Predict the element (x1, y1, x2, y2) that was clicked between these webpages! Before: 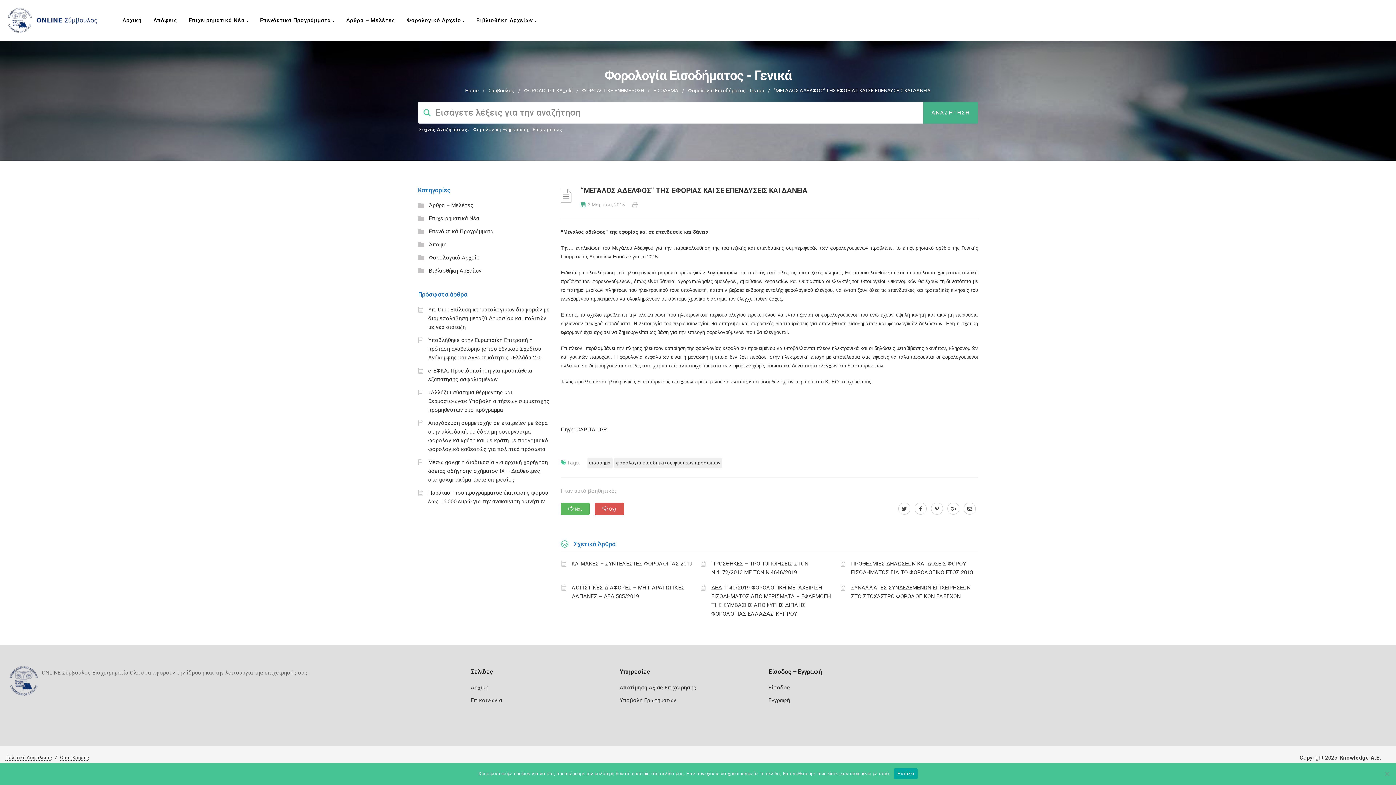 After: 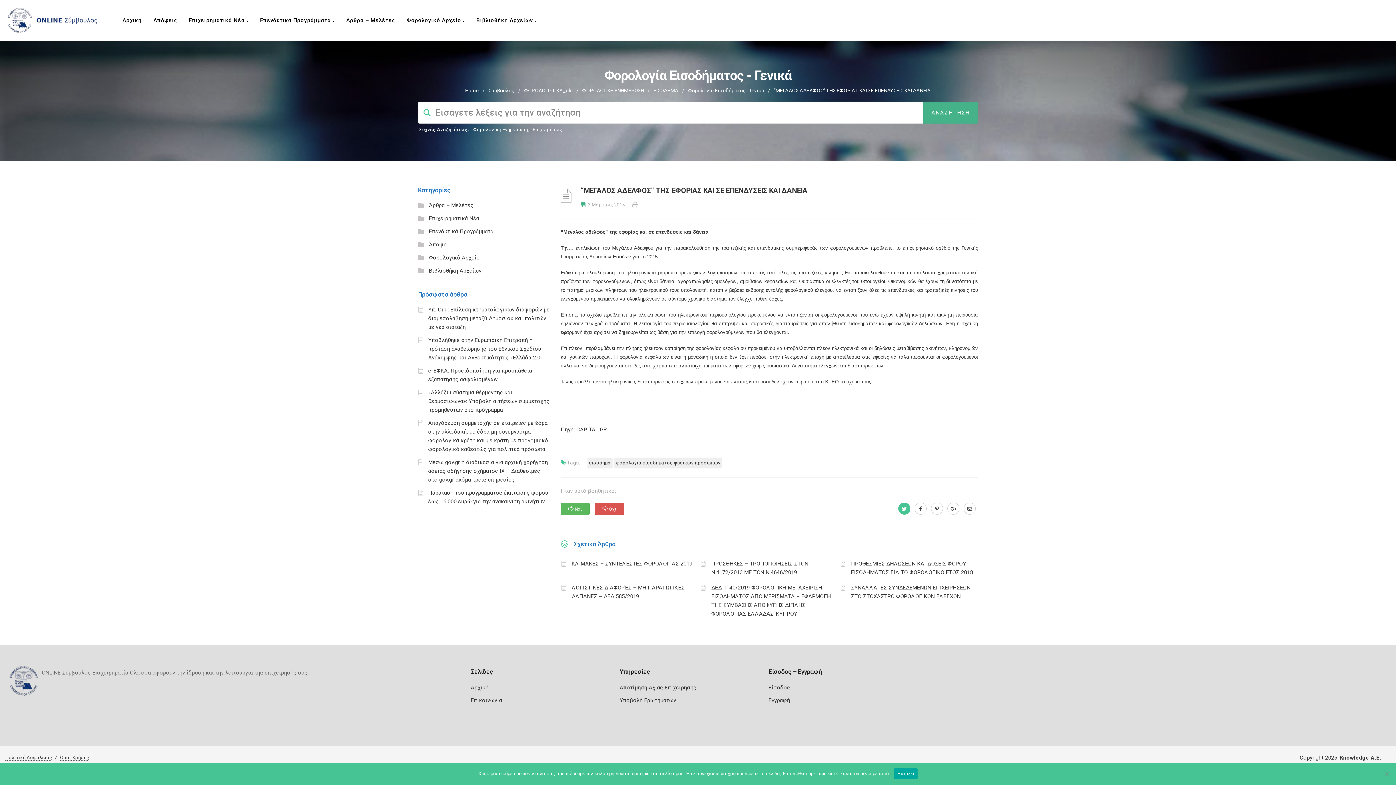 Action: bbox: (896, 505, 912, 512)